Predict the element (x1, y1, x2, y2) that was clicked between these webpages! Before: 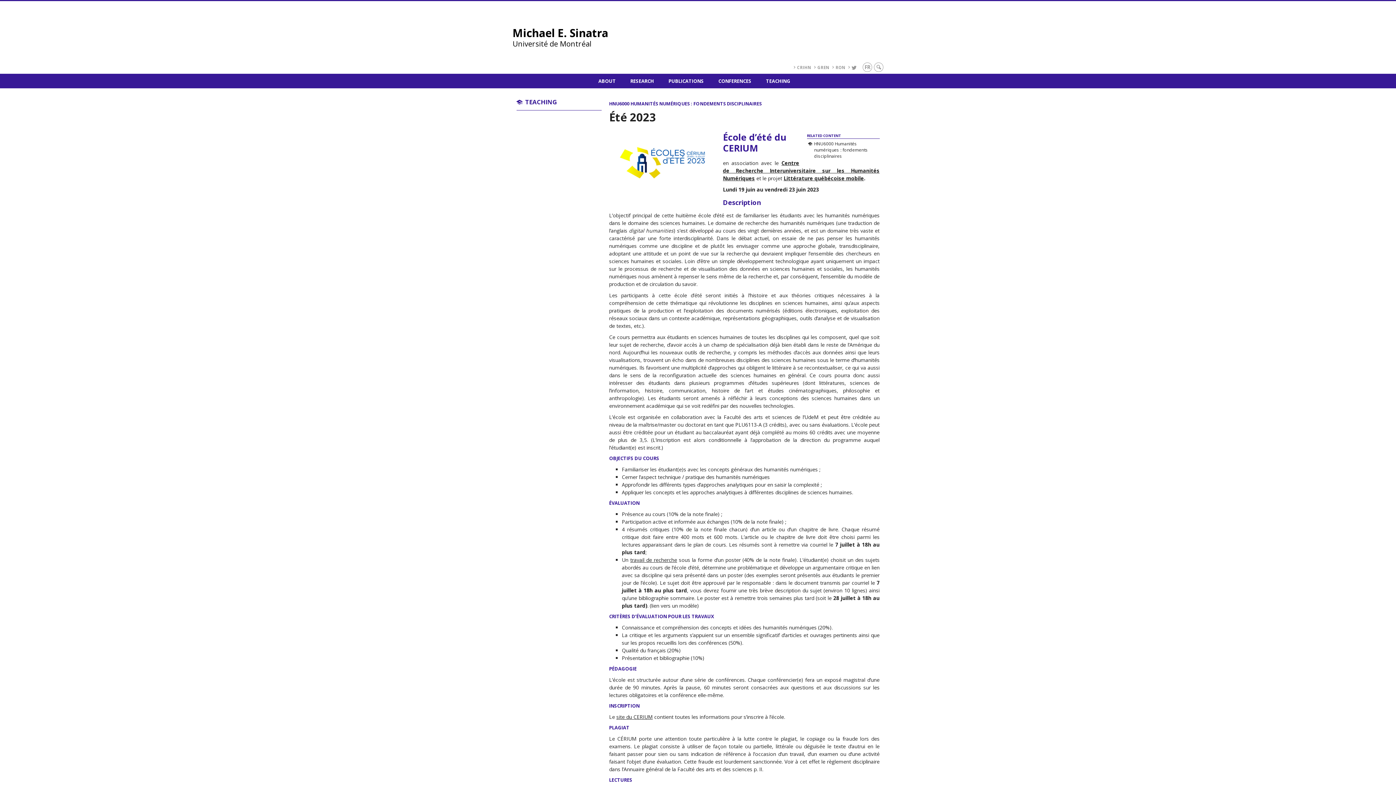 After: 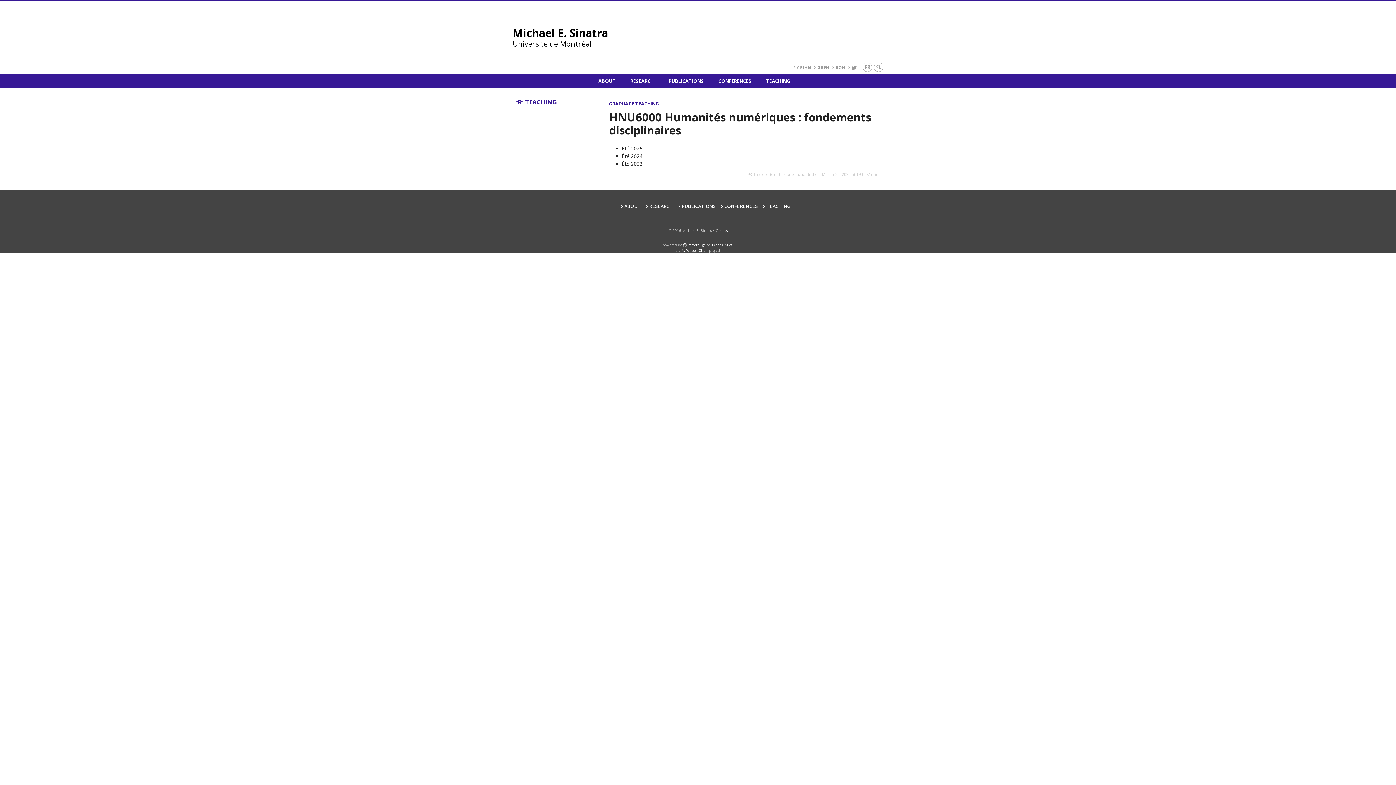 Action: bbox: (807, 140, 879, 159) label: HNU6000 Humanités numériques : fondements disciplinaires